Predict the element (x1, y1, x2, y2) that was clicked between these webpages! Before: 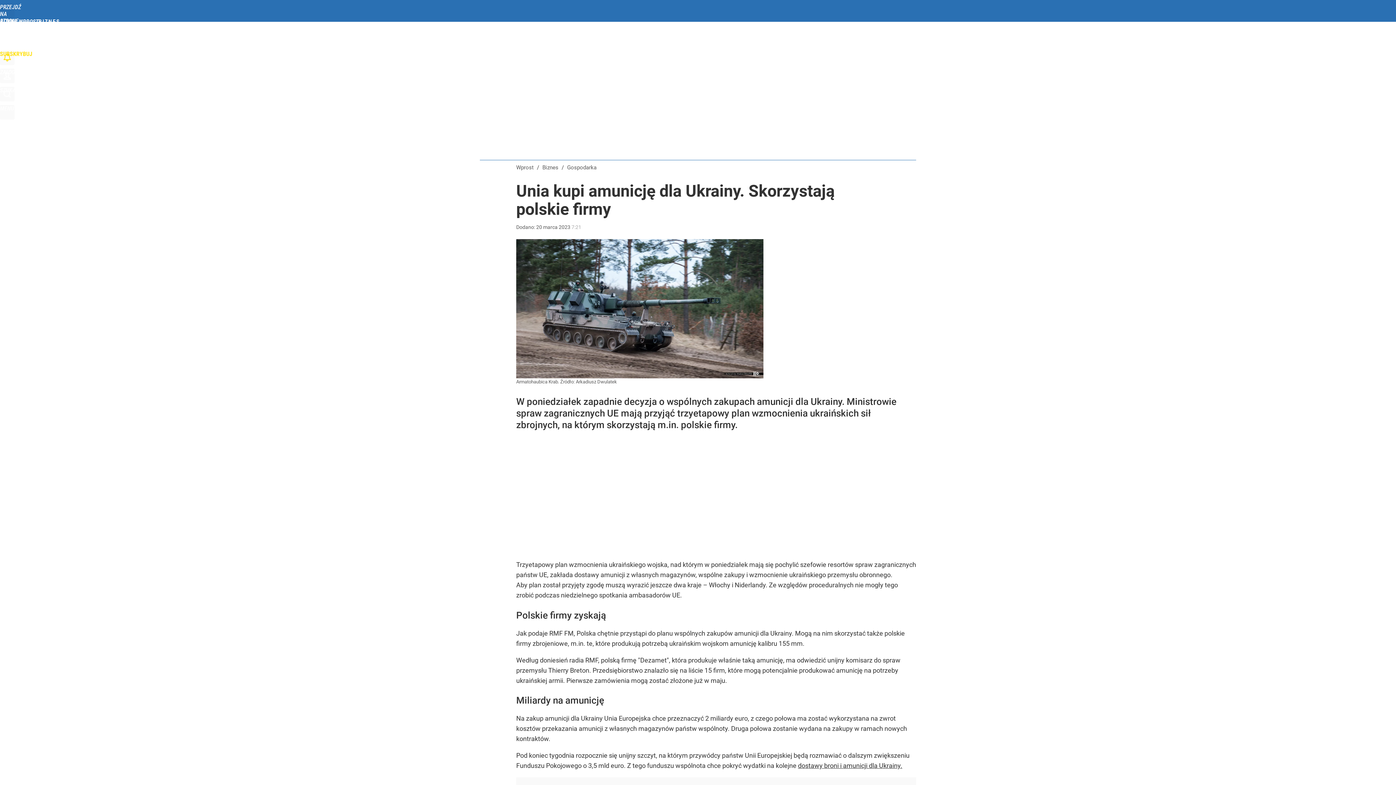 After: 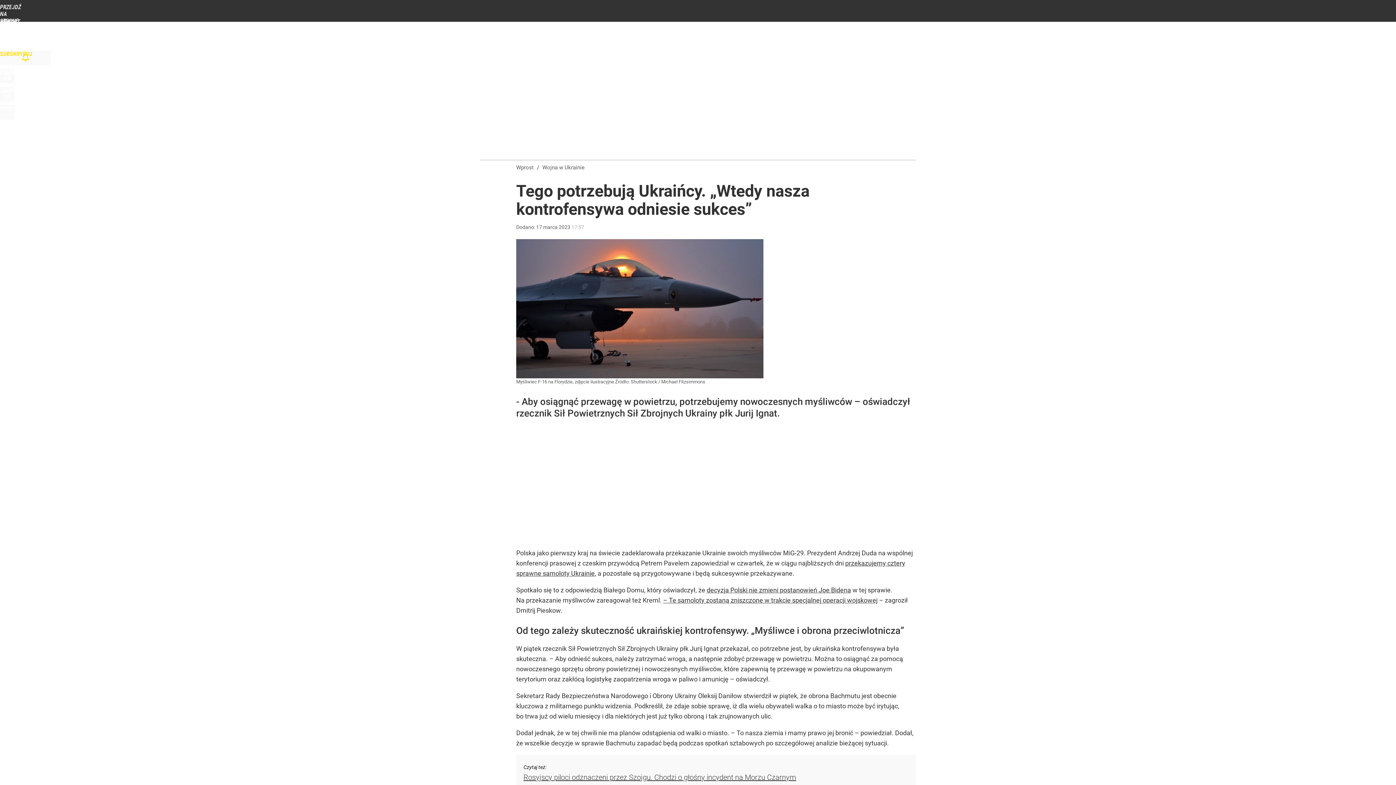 Action: label: dostawy broni i amunicji dla Ukrainy. bbox: (798, 762, 902, 769)